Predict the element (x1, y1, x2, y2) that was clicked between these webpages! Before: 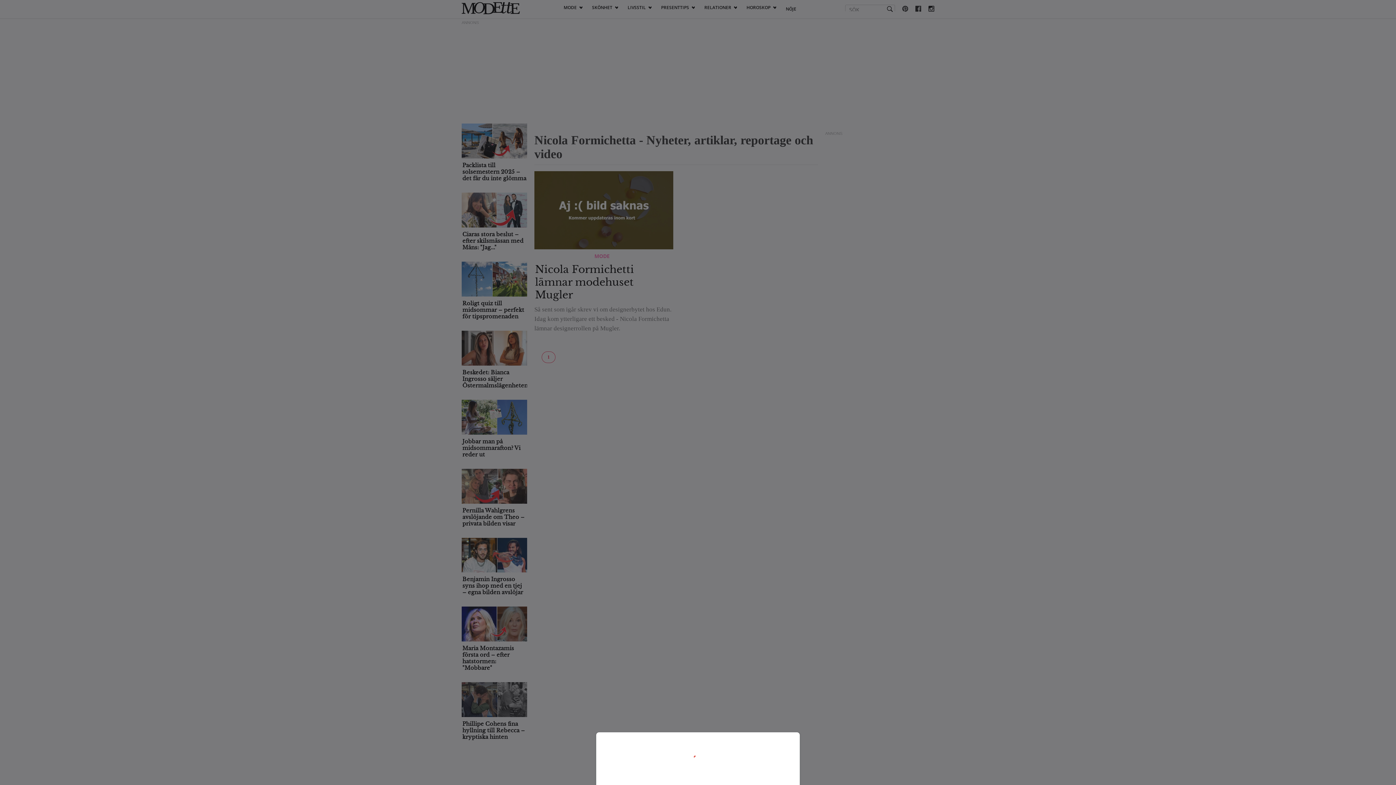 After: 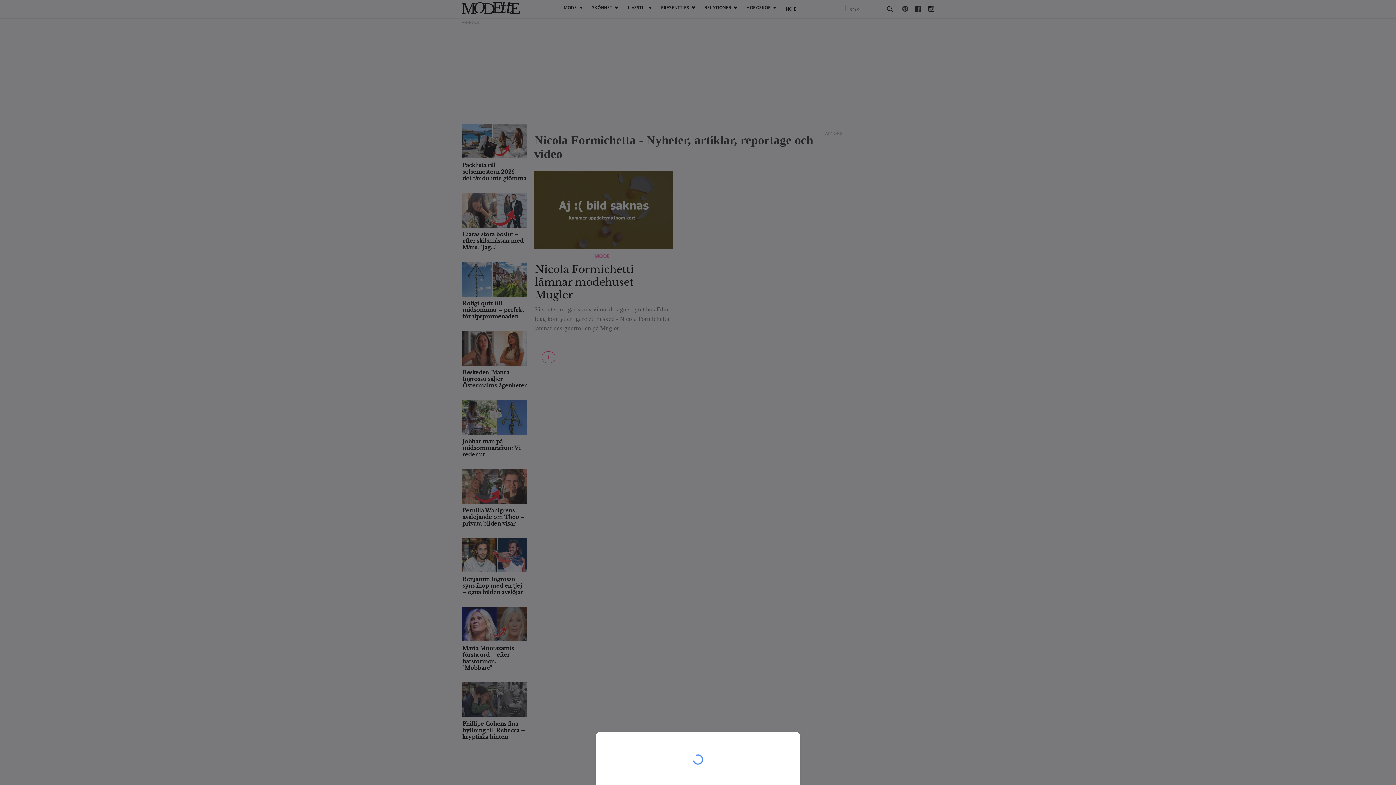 Action: bbox: (0, 0, 1396, 785)